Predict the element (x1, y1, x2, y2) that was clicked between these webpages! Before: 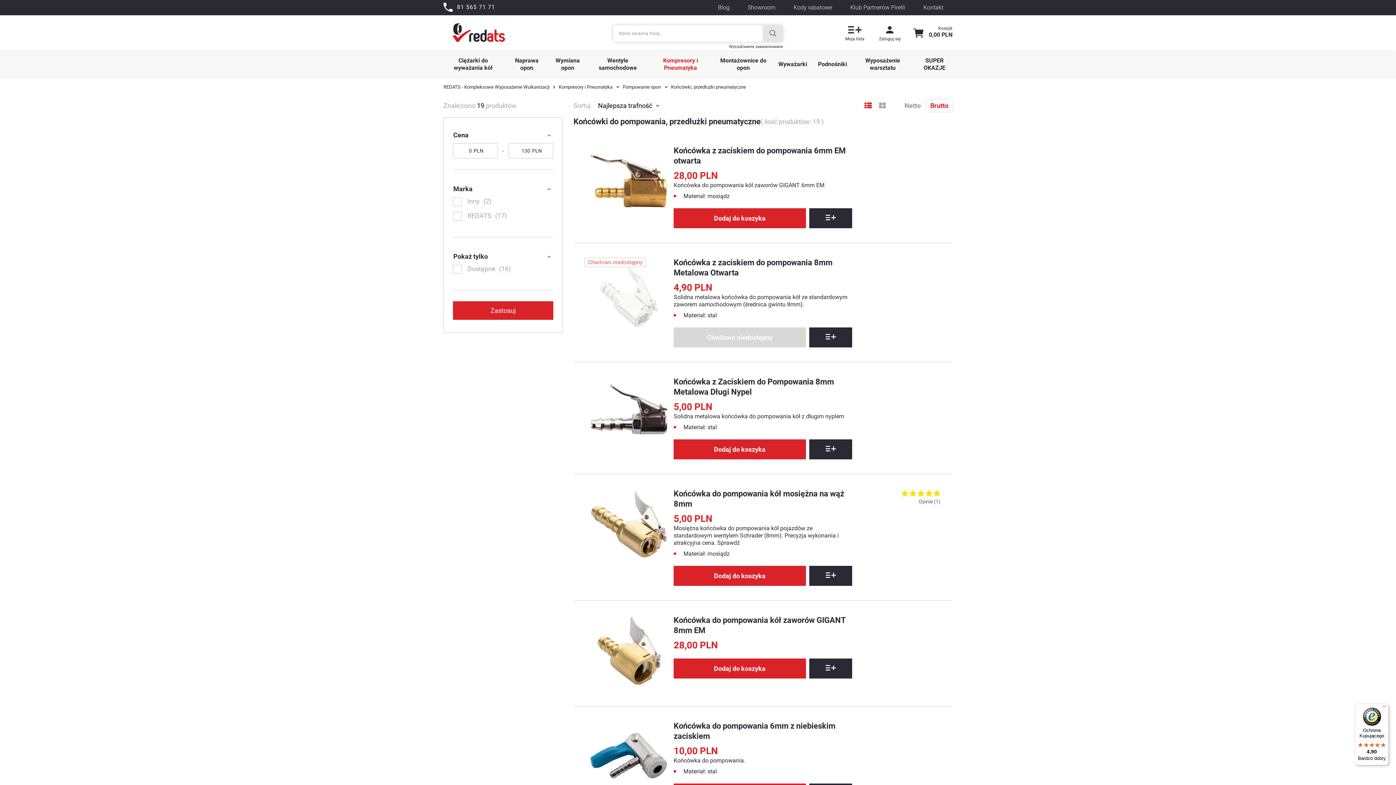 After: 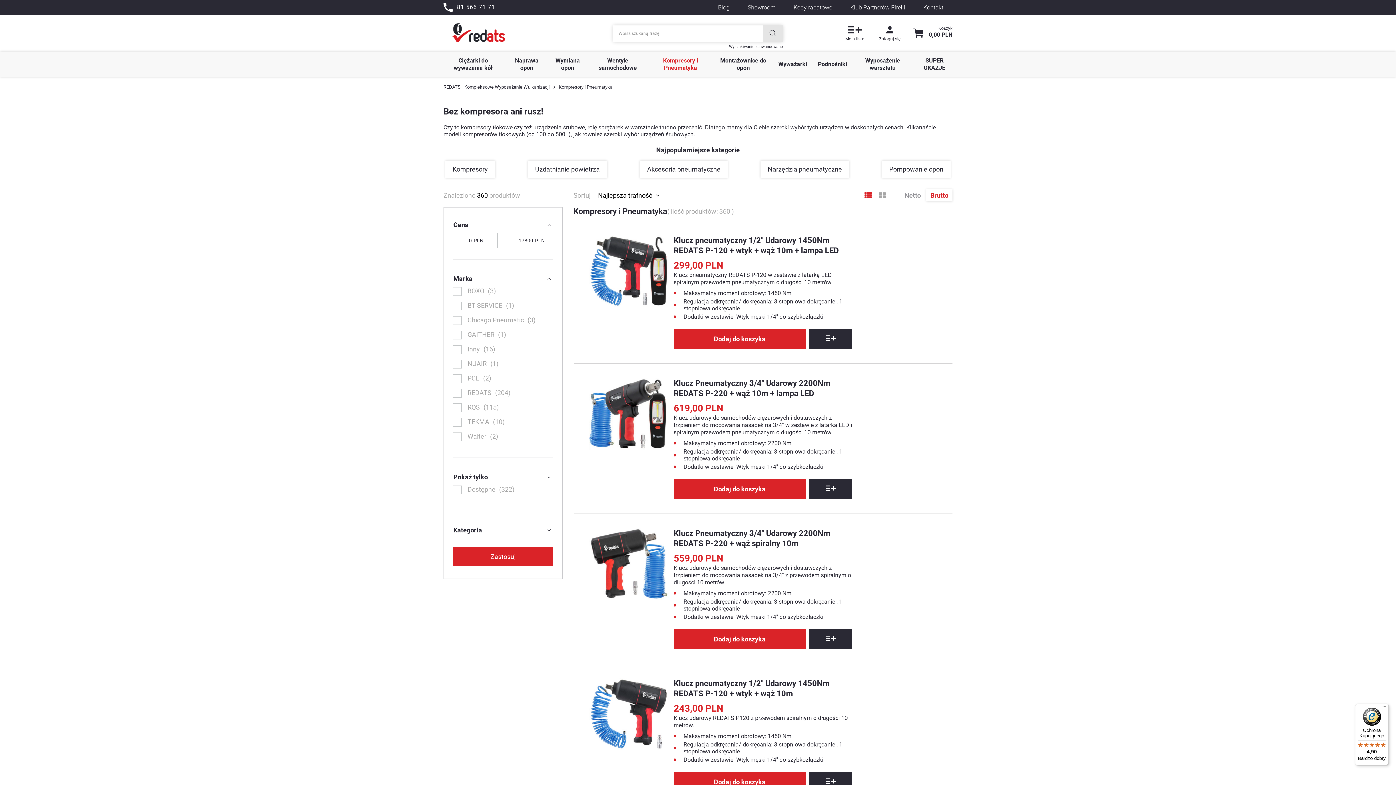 Action: bbox: (558, 84, 612, 89) label: Kompresory i Pneumatyka